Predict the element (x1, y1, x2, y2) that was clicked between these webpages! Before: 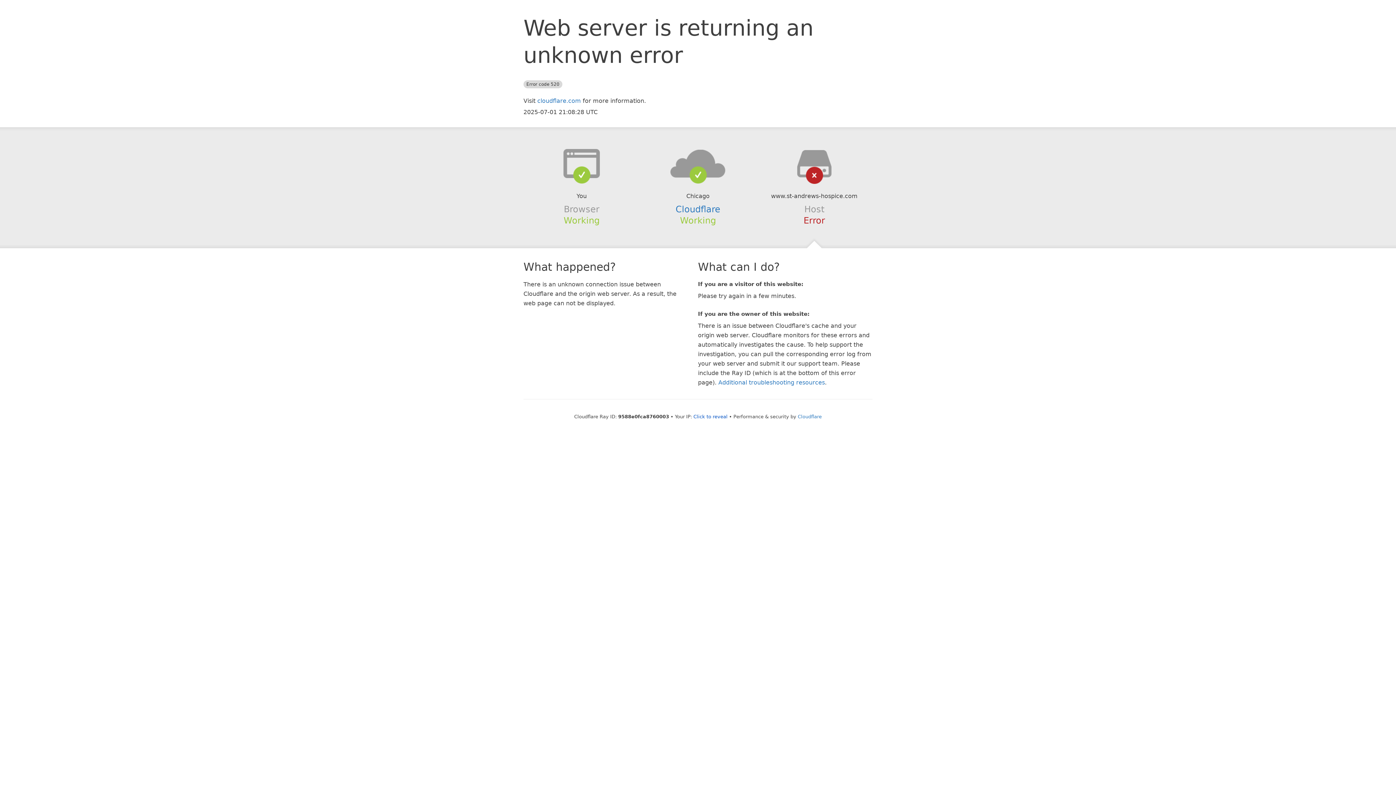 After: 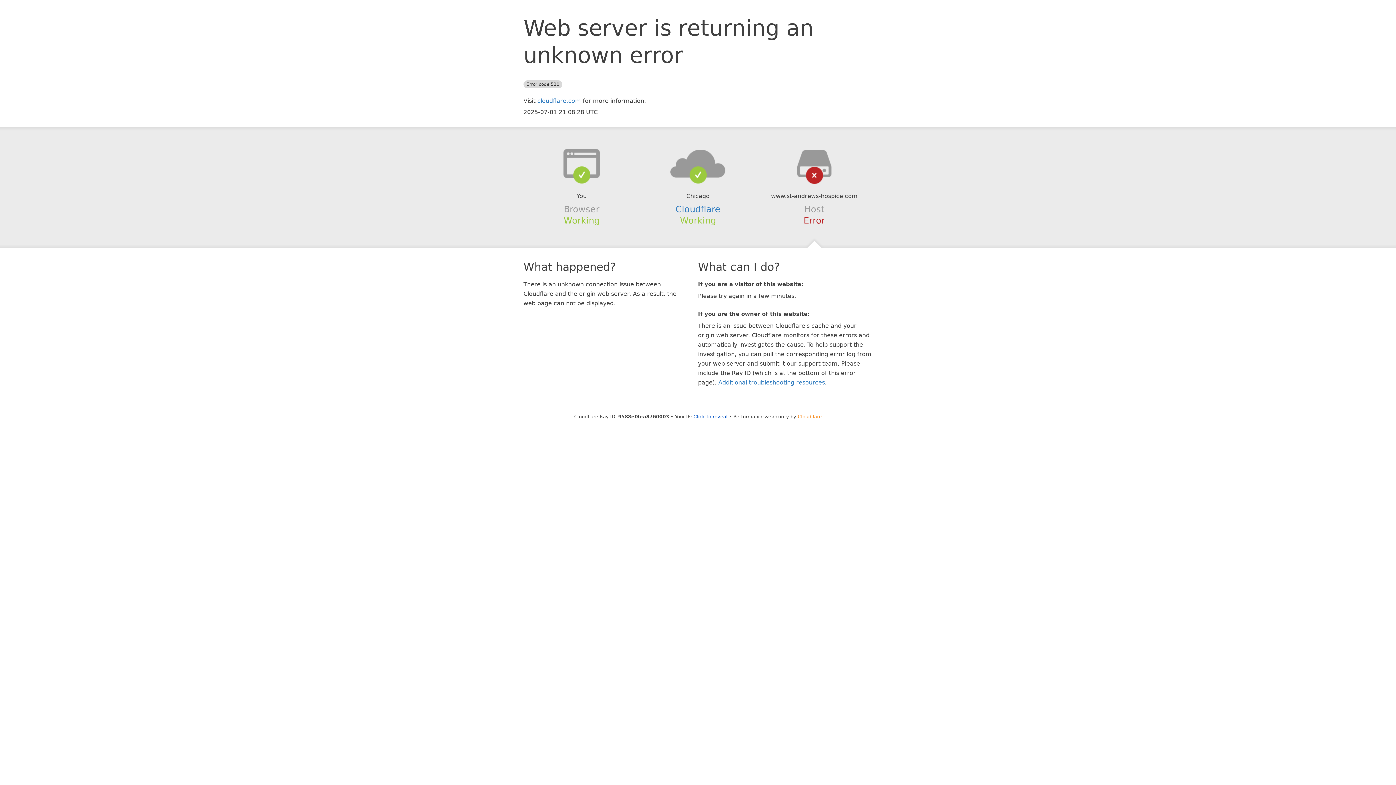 Action: bbox: (798, 414, 822, 419) label: Cloudflare